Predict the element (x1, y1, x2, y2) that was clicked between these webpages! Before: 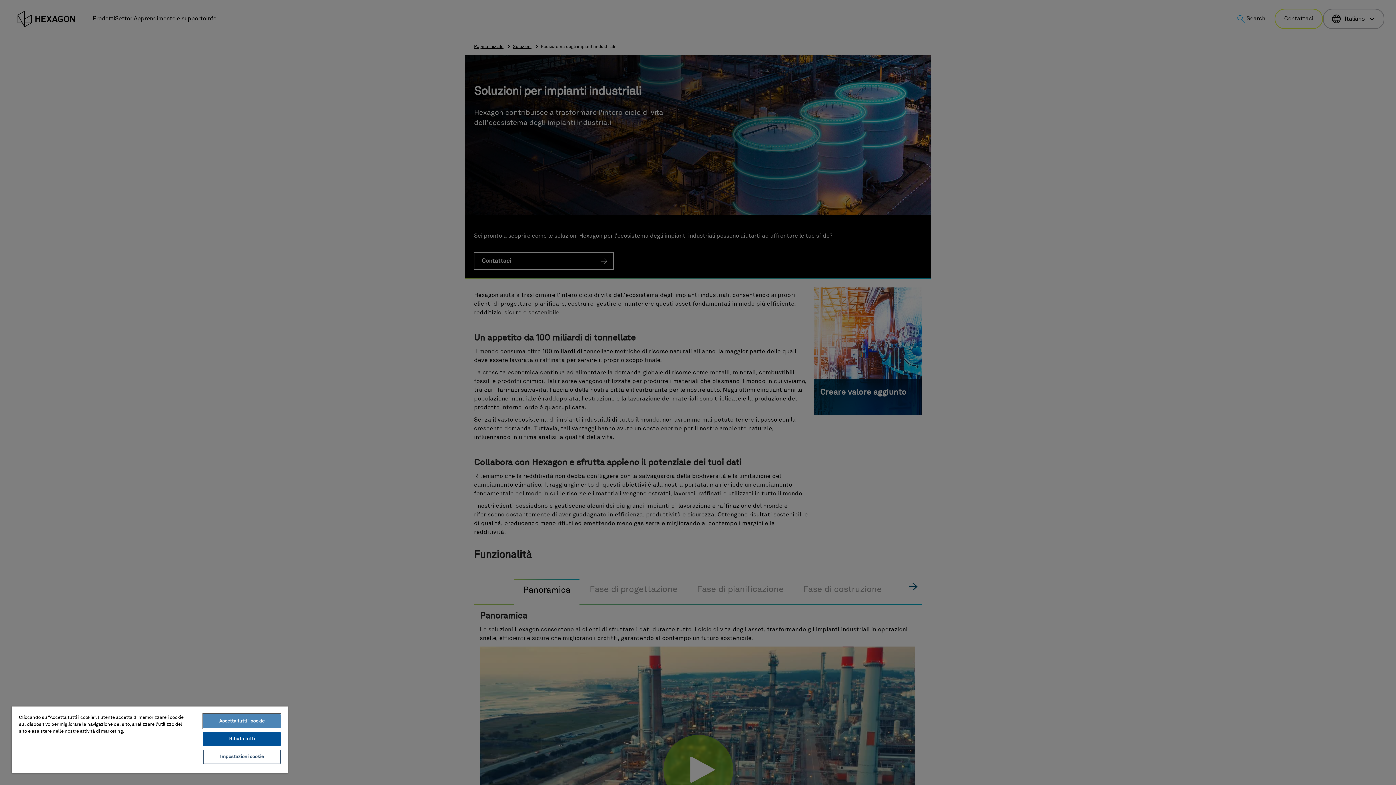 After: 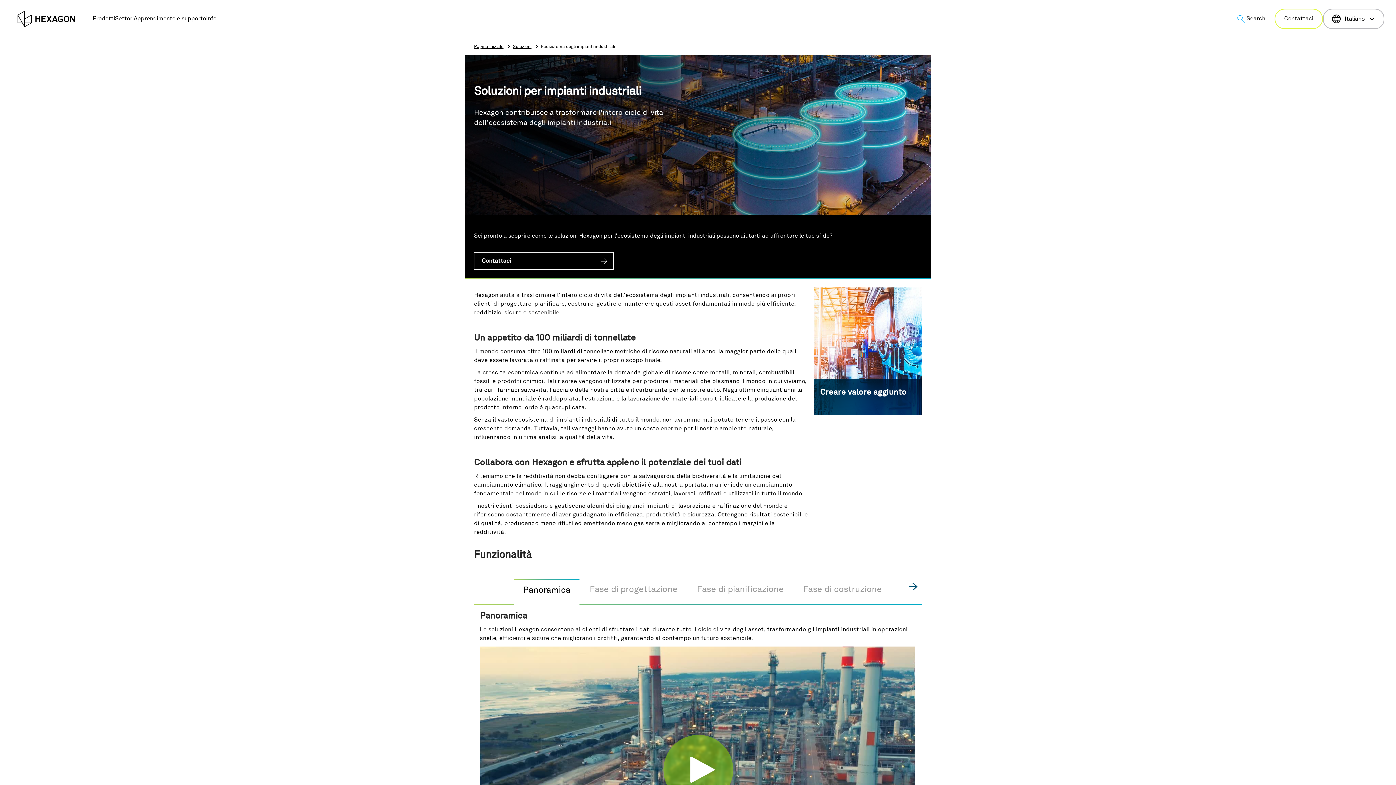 Action: label: Accetta tutti i cookie bbox: (203, 714, 280, 728)